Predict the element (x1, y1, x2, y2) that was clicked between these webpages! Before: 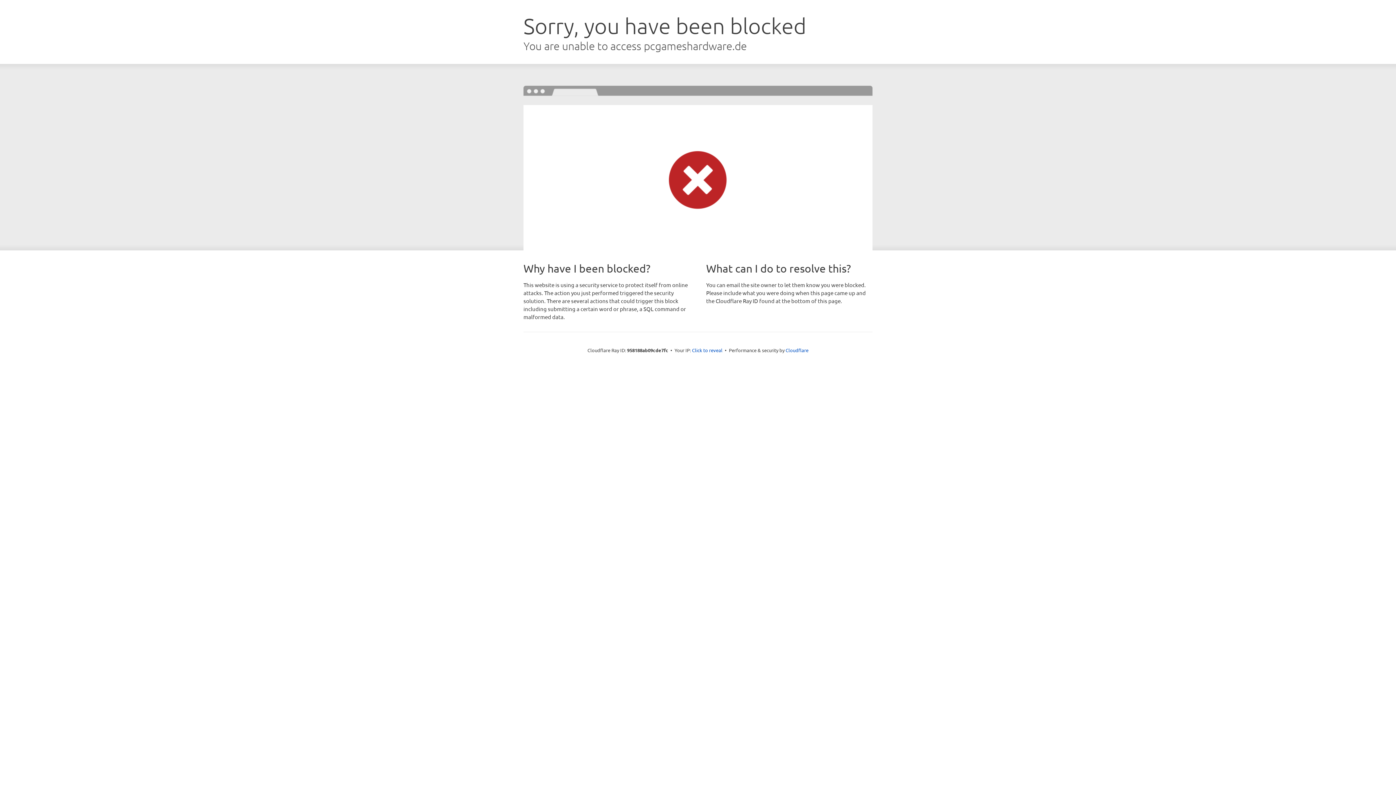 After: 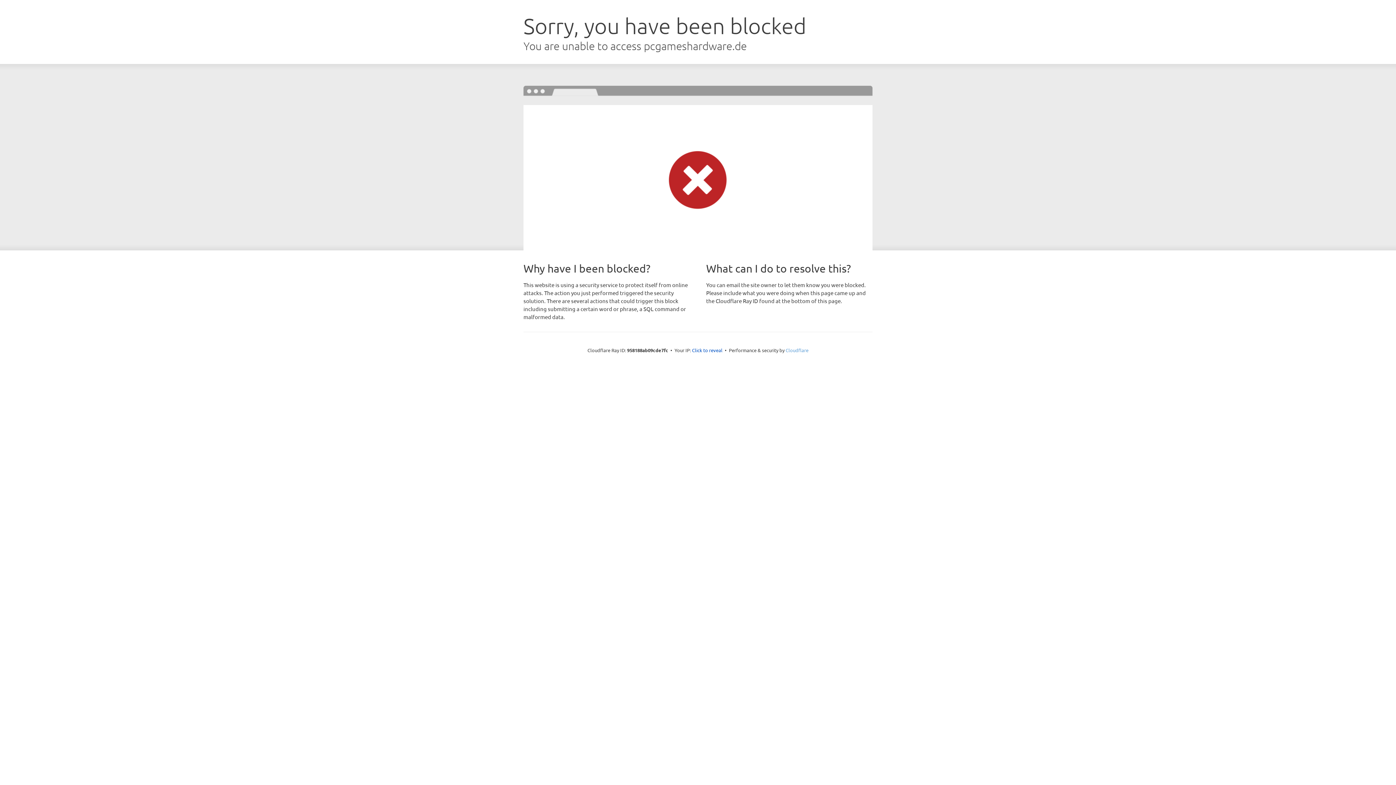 Action: bbox: (785, 347, 808, 353) label: Cloudflare